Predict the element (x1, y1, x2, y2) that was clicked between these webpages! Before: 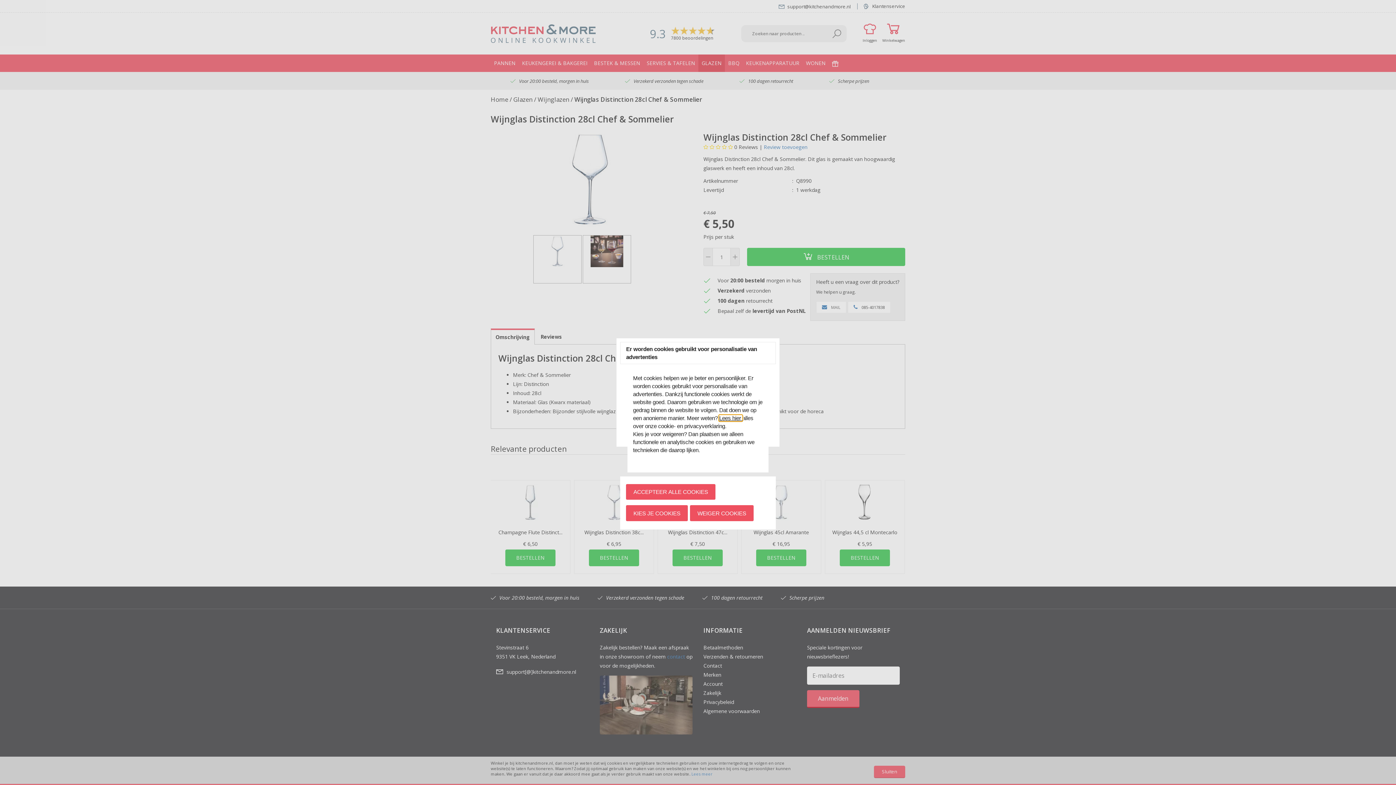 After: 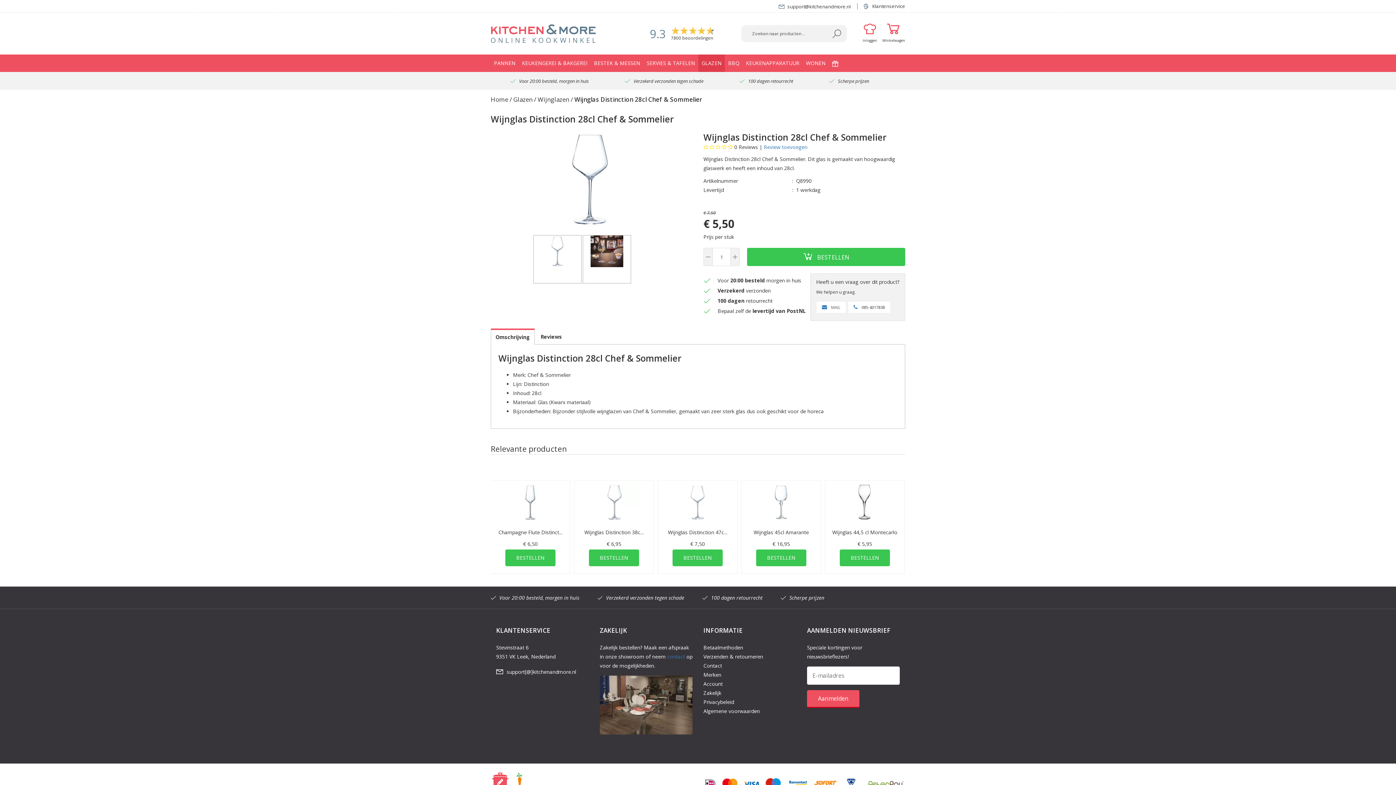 Action: bbox: (690, 505, 753, 521) label: WEIGER COOKIES